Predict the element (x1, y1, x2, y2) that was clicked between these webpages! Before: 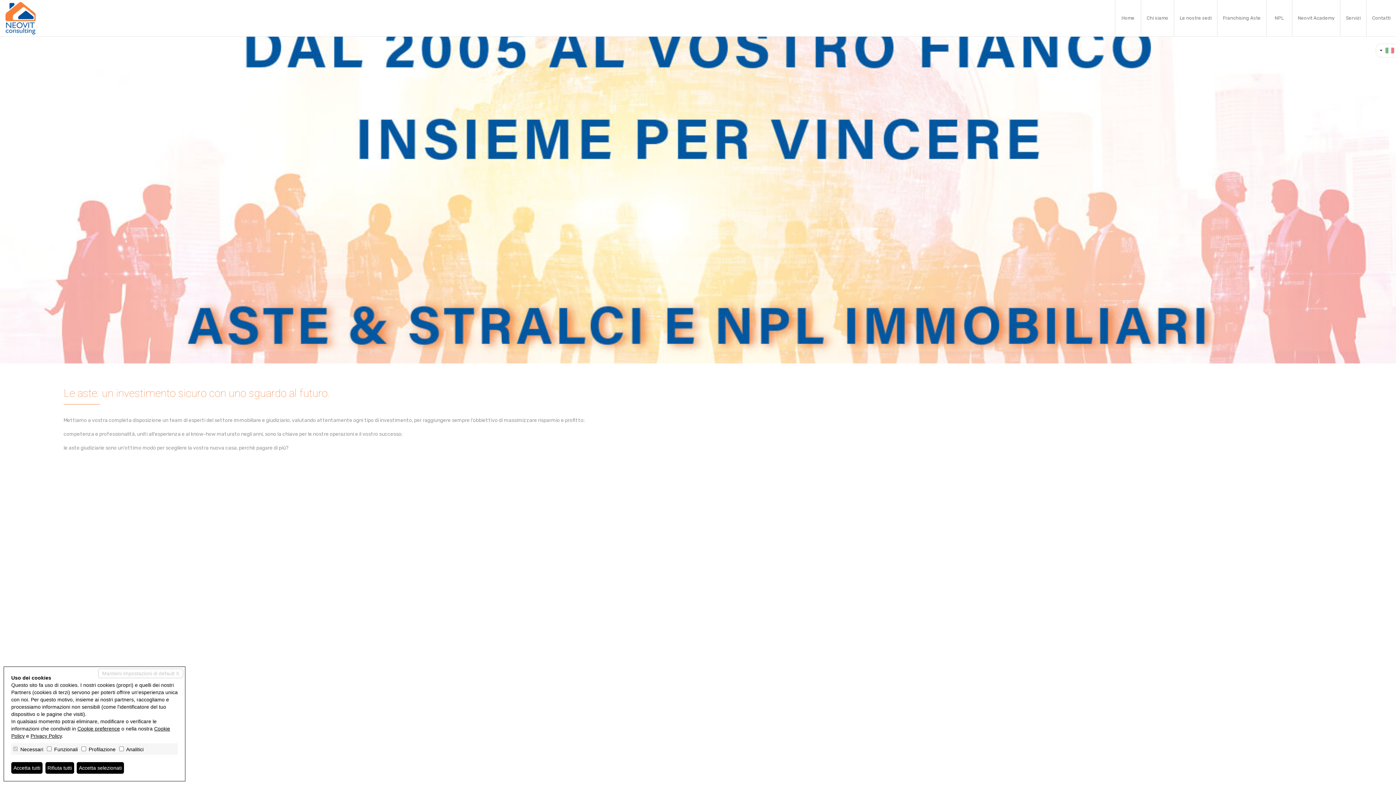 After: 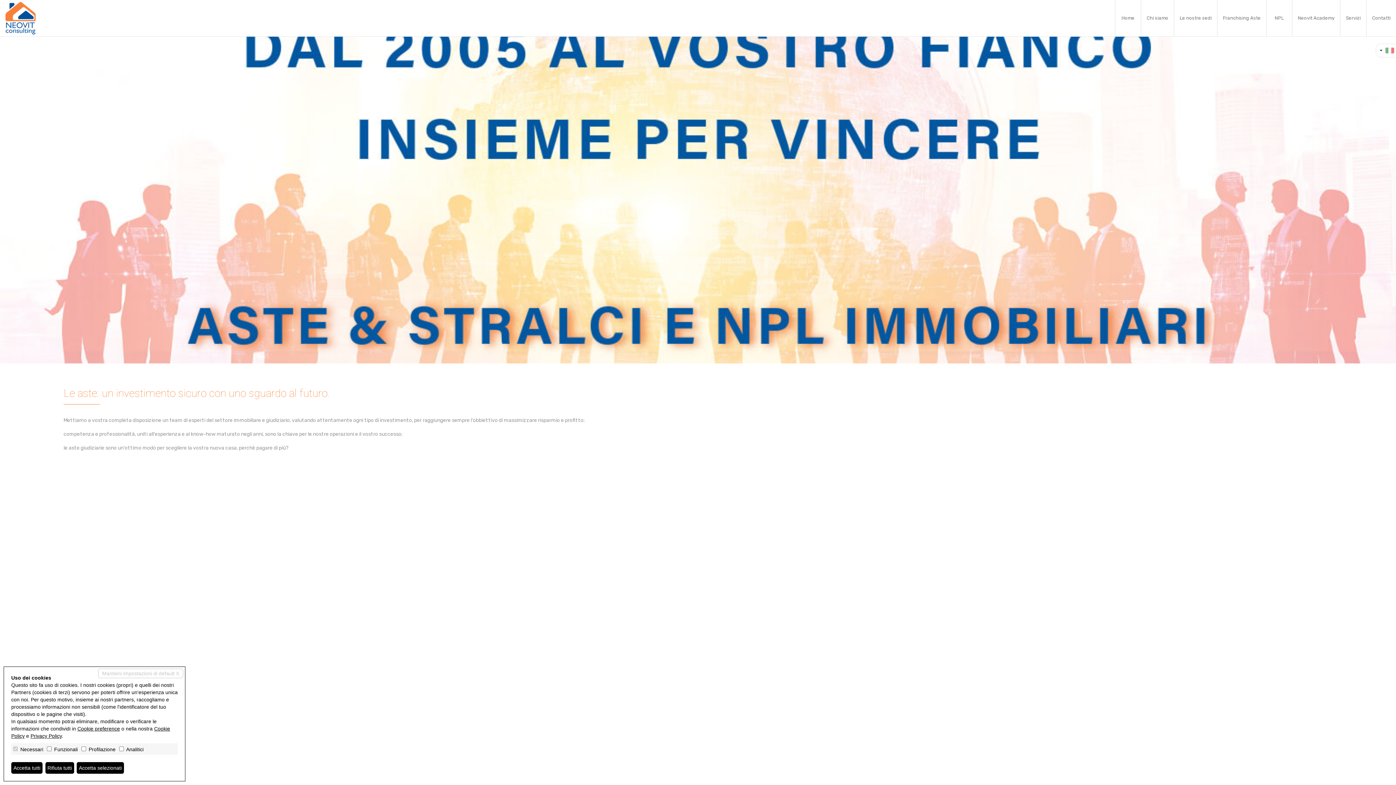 Action: bbox: (77, 726, 120, 731) label: Cookie preference